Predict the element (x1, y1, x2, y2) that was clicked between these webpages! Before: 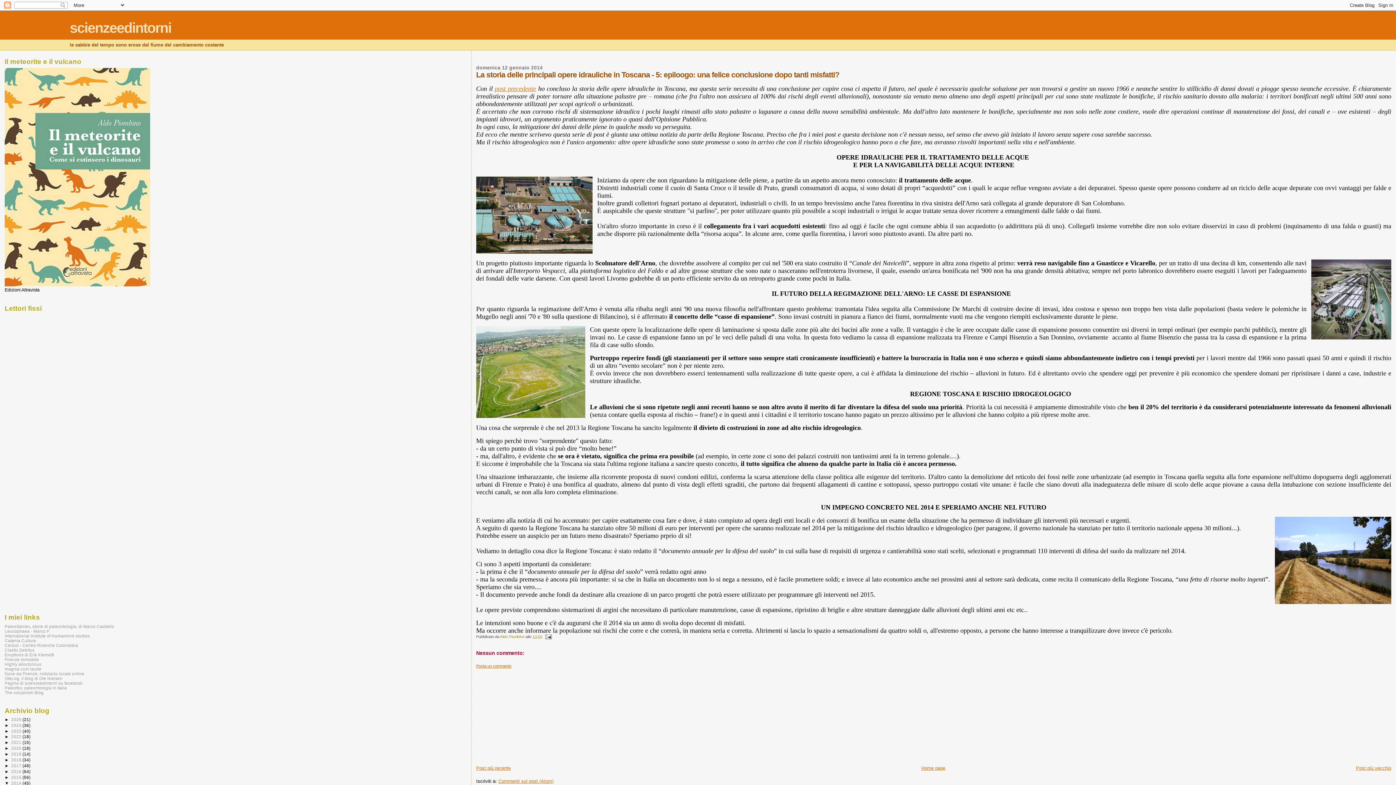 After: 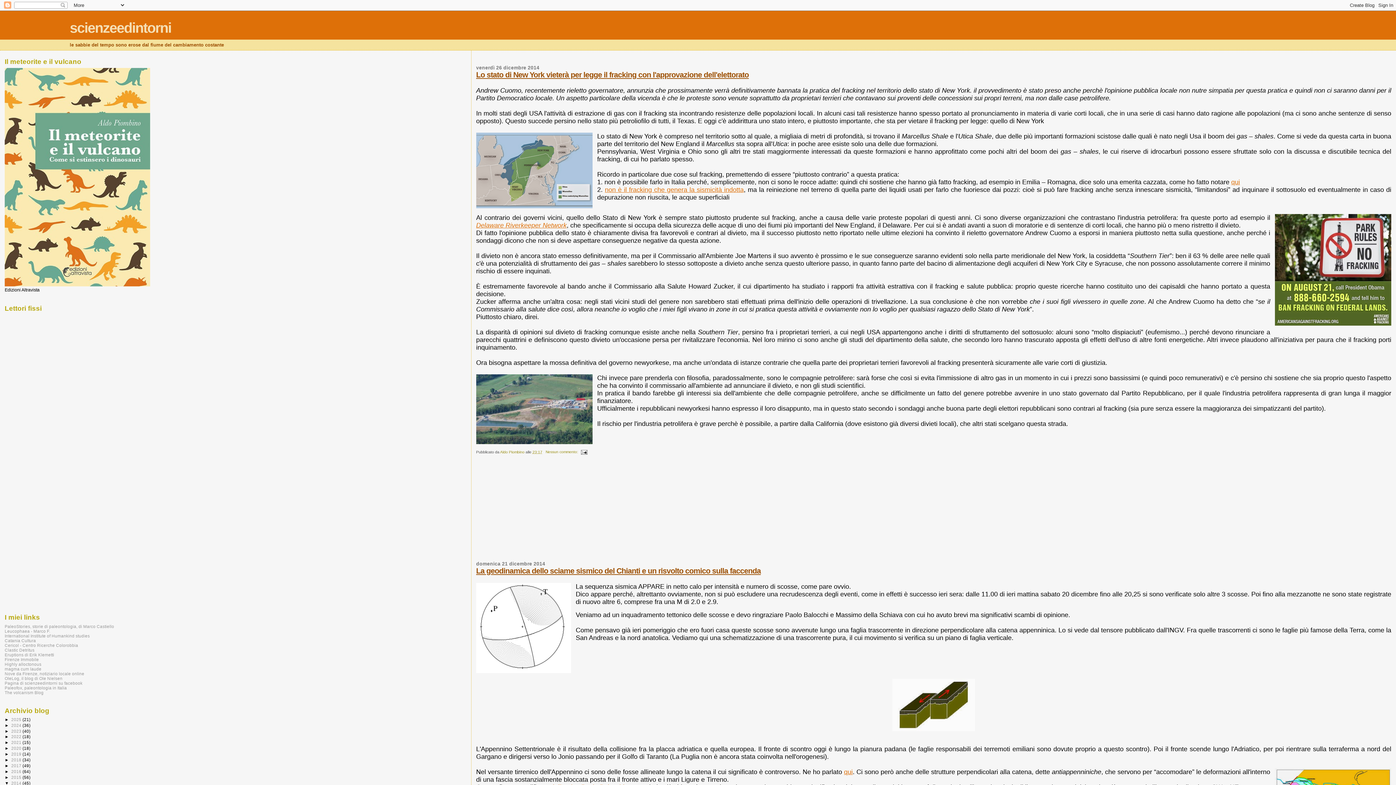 Action: label: 2014  bbox: (11, 781, 22, 785)